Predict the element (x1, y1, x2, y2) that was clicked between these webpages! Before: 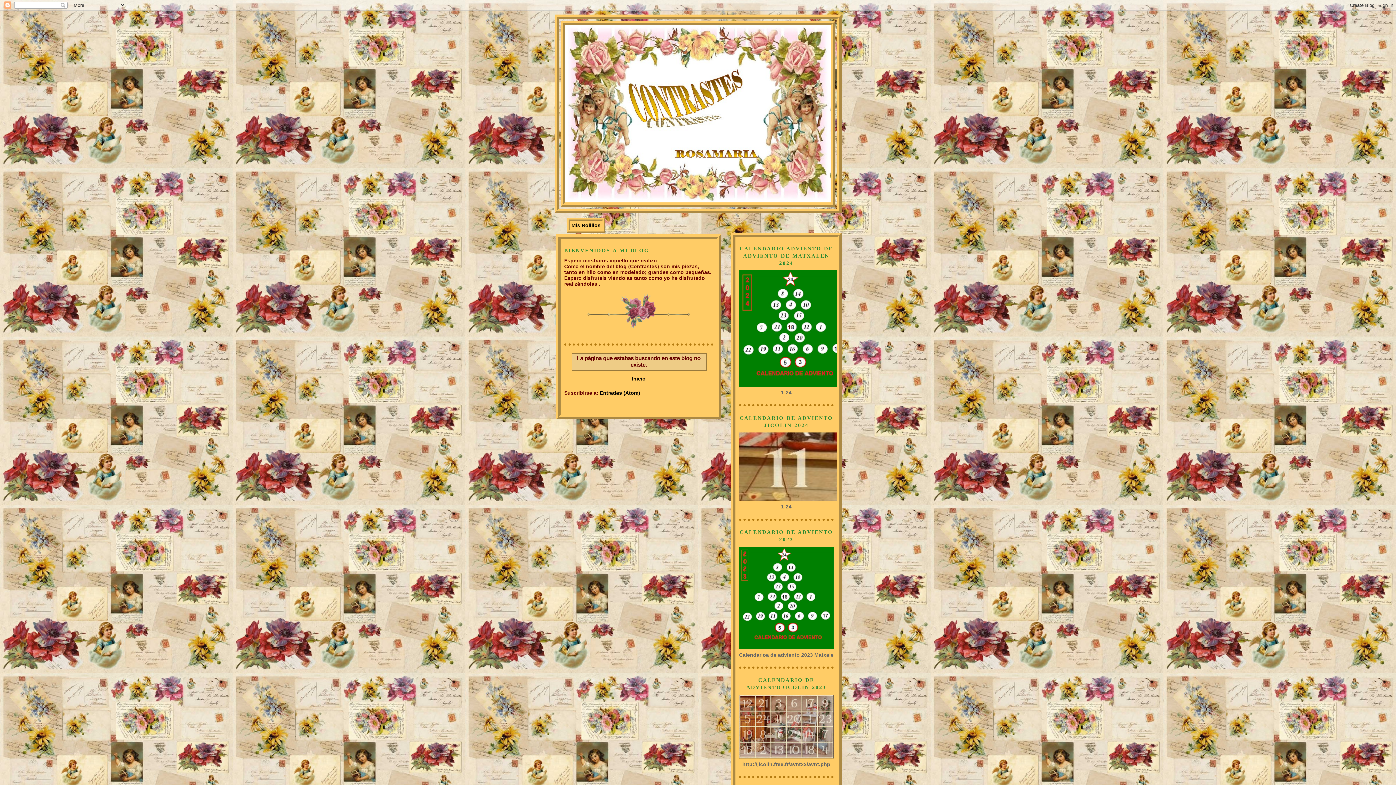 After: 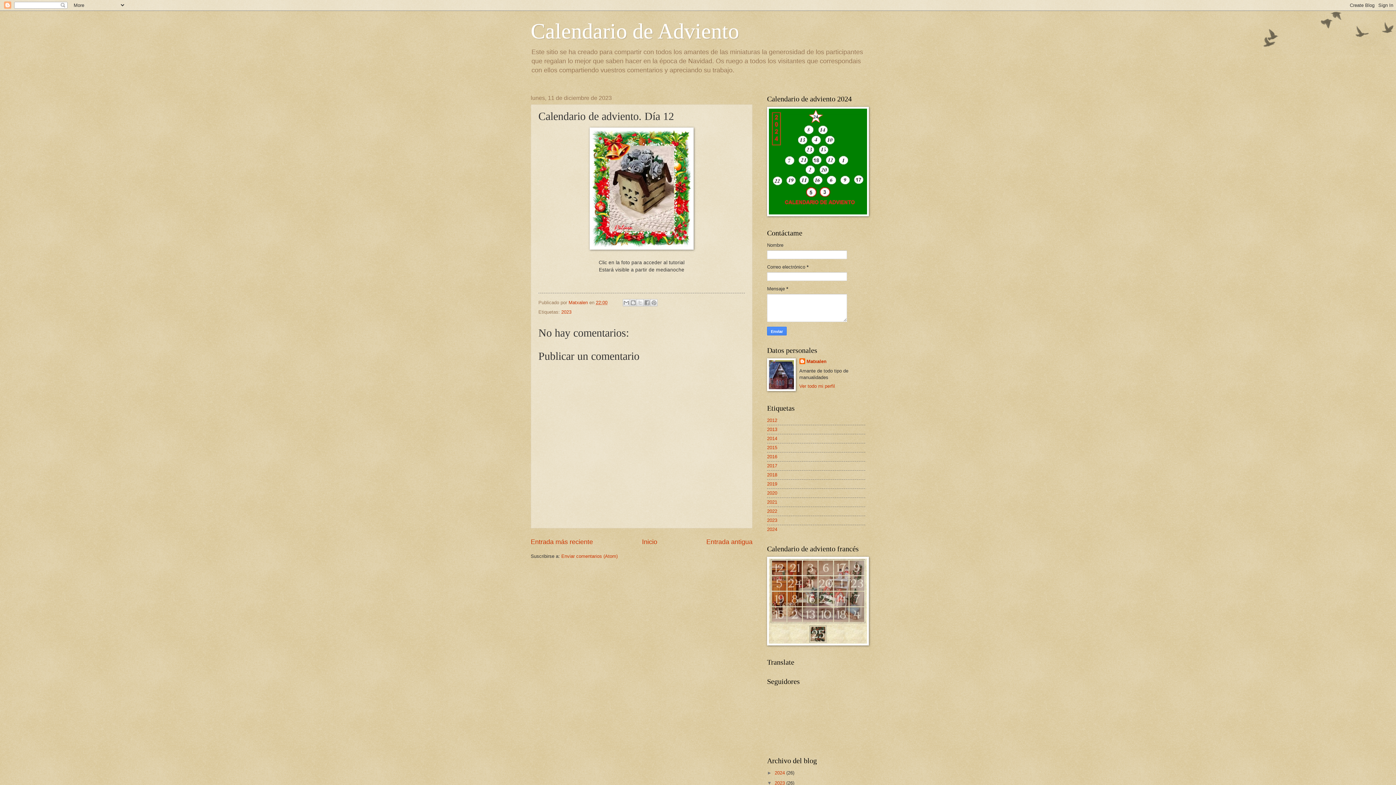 Action: bbox: (739, 644, 833, 650)